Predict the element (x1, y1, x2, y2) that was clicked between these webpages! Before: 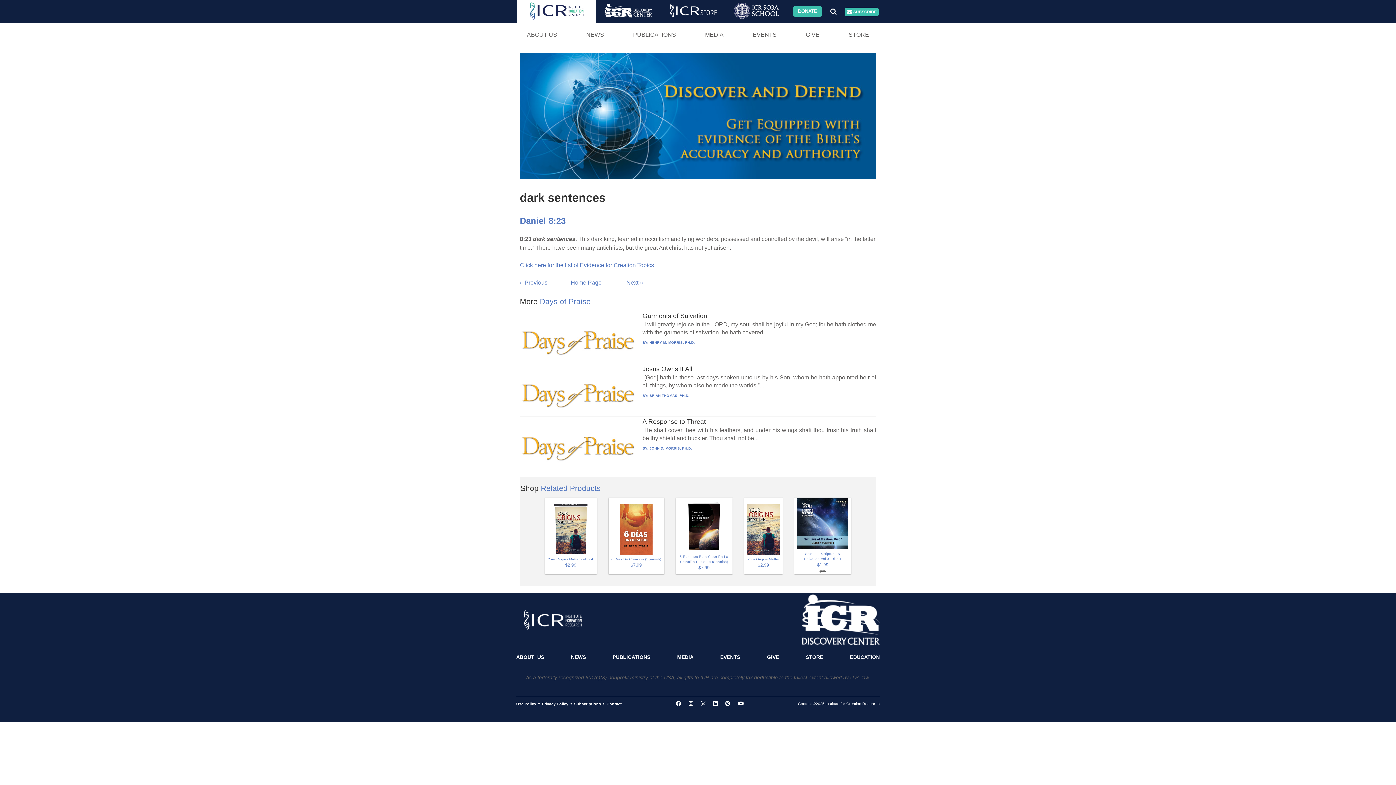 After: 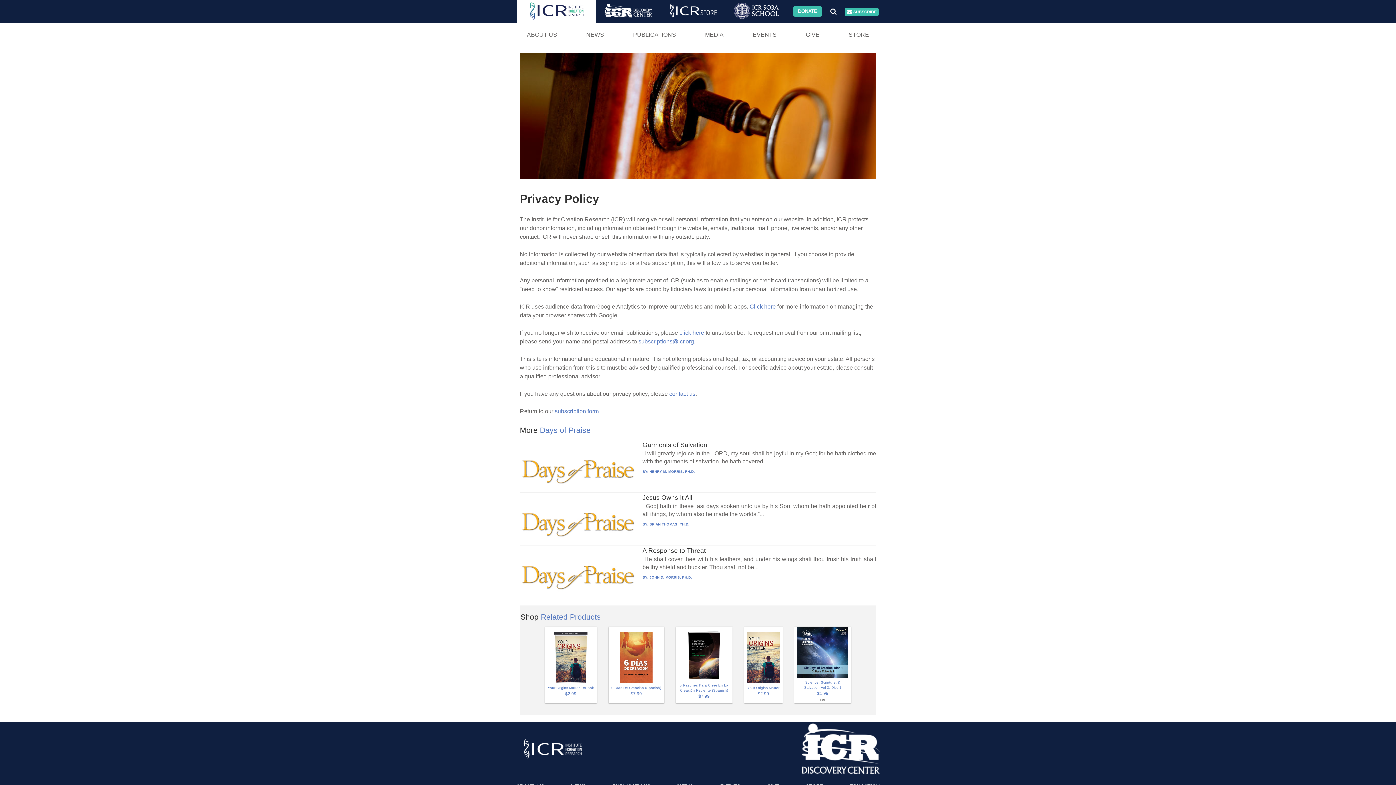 Action: label: Privacy Policy bbox: (540, 698, 570, 710)